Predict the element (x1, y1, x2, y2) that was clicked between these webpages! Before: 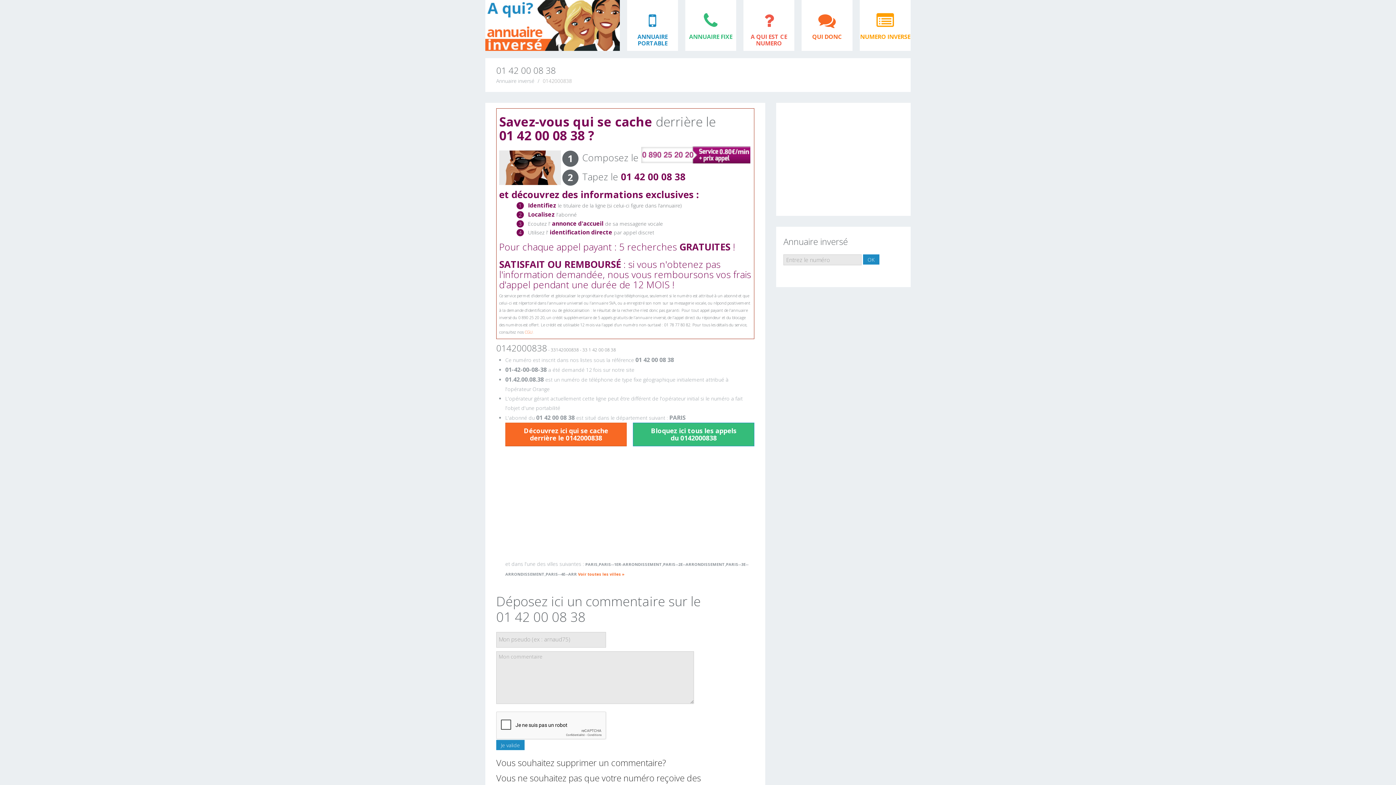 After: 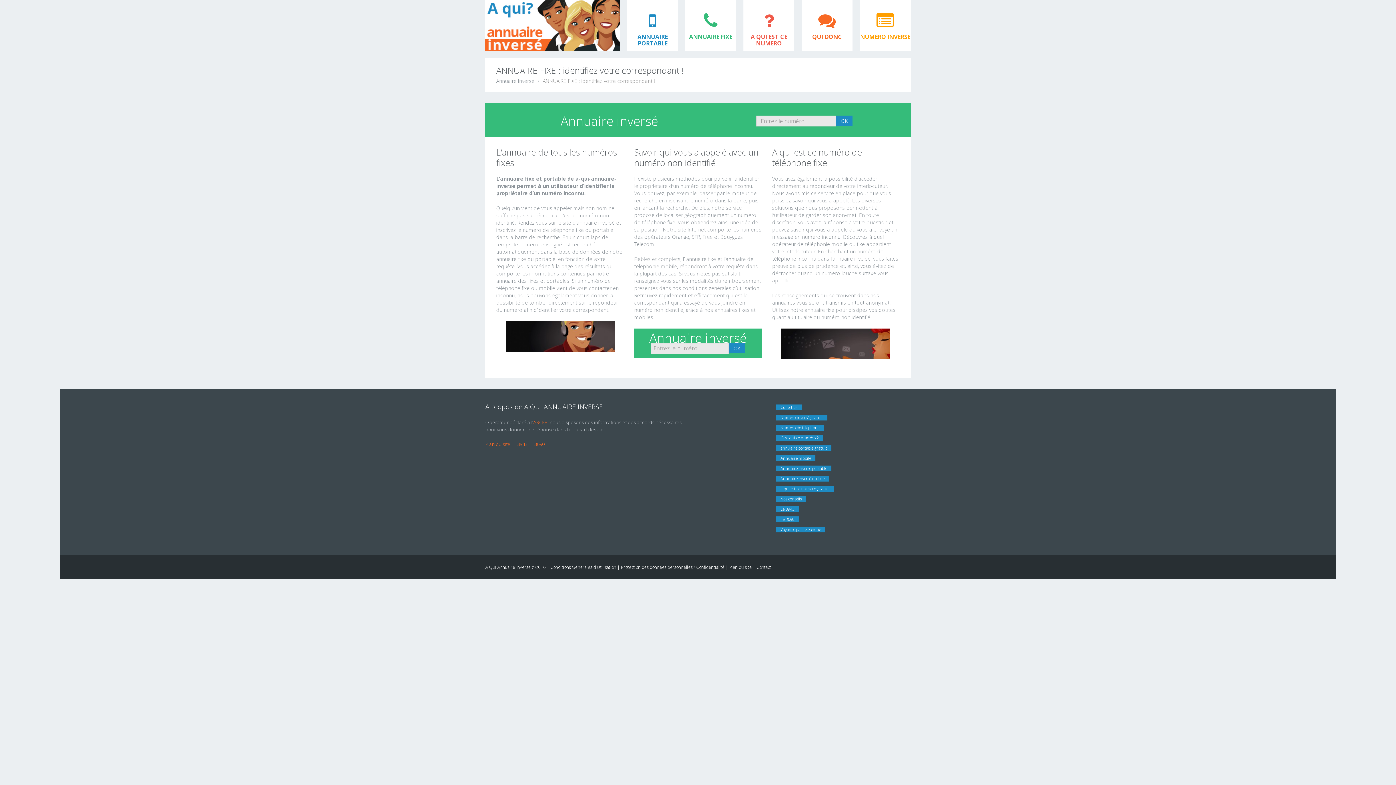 Action: label: ANNUAIRE FIXE bbox: (685, 0, 736, 50)